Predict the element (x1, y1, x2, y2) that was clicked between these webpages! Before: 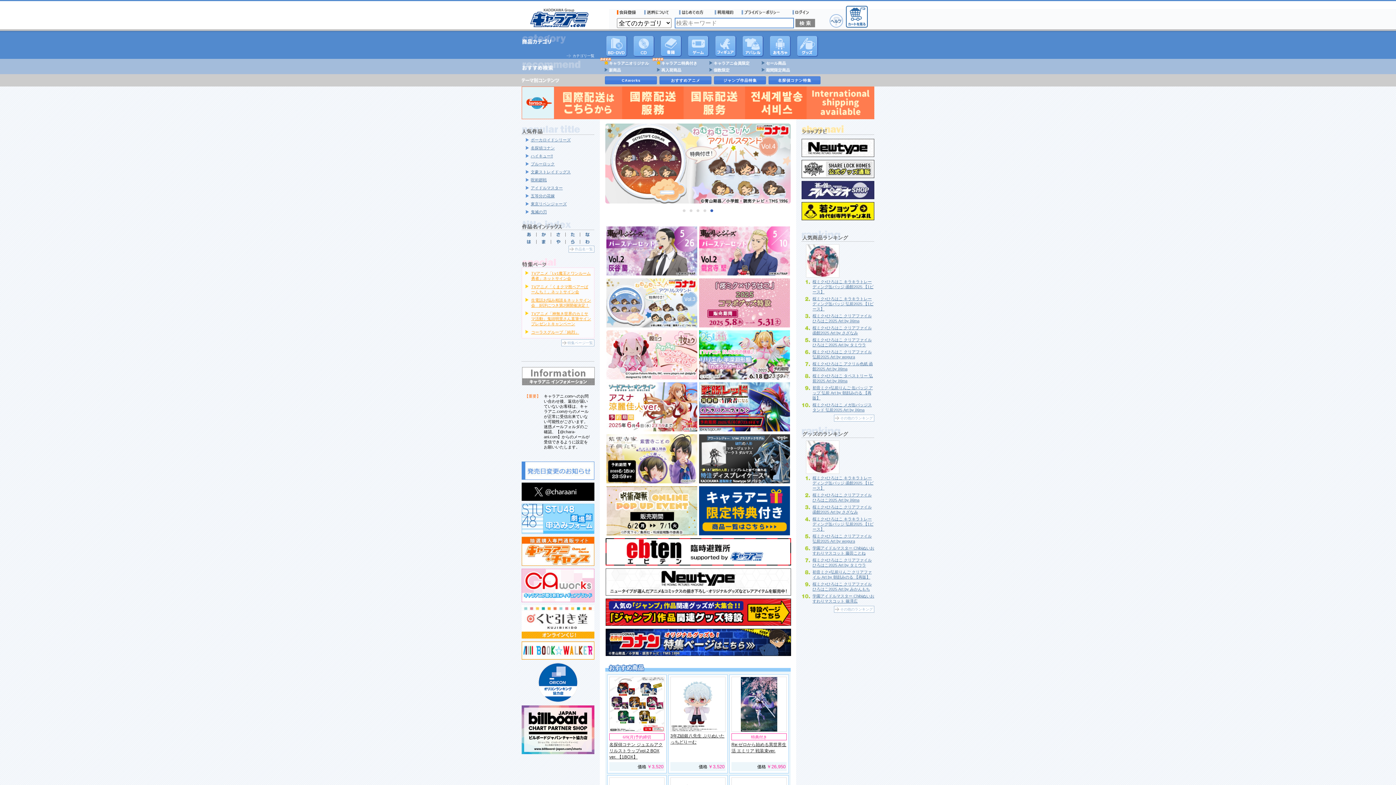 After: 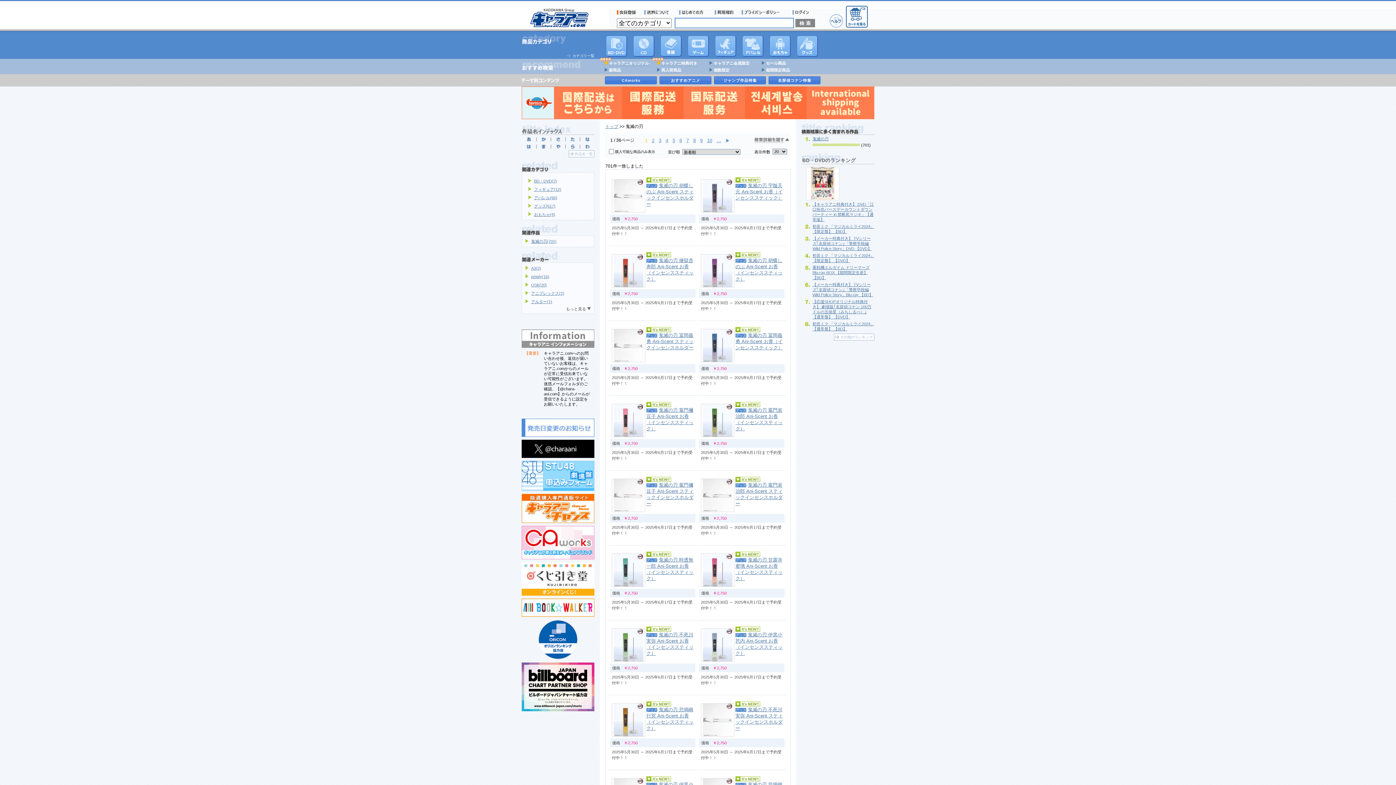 Action: bbox: (525, 209, 546, 214) label: 鬼滅の刃